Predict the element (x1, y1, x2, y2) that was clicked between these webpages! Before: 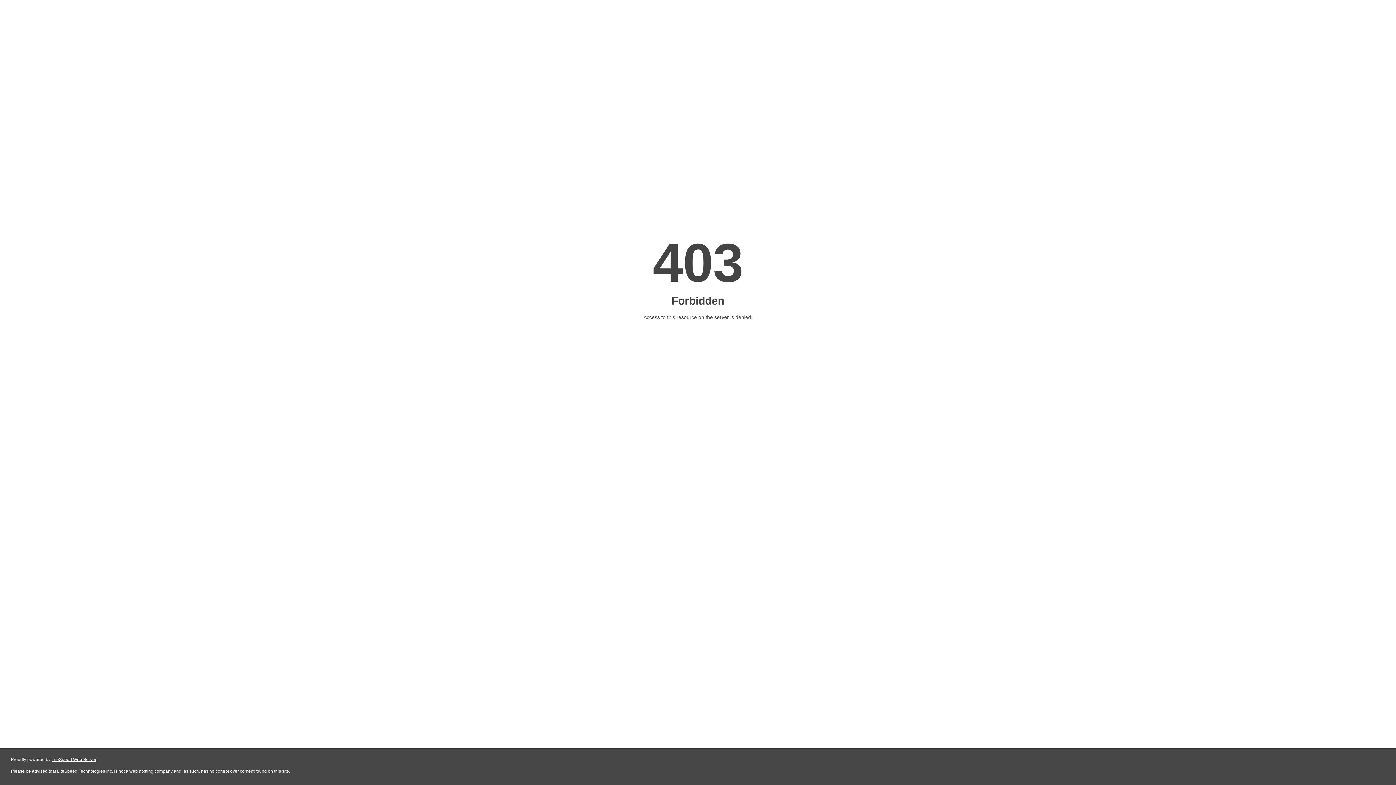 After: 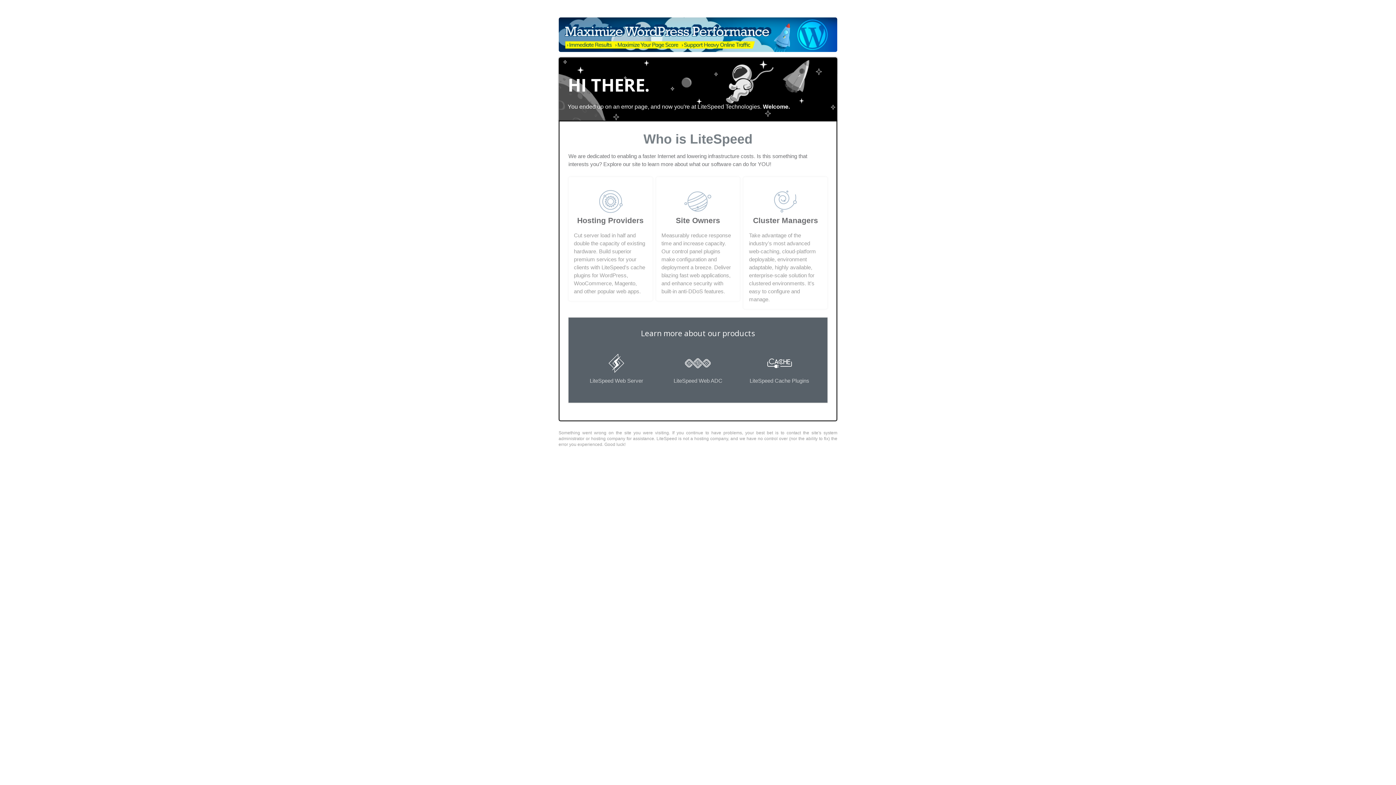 Action: bbox: (51, 757, 96, 762) label: LiteSpeed Web Server